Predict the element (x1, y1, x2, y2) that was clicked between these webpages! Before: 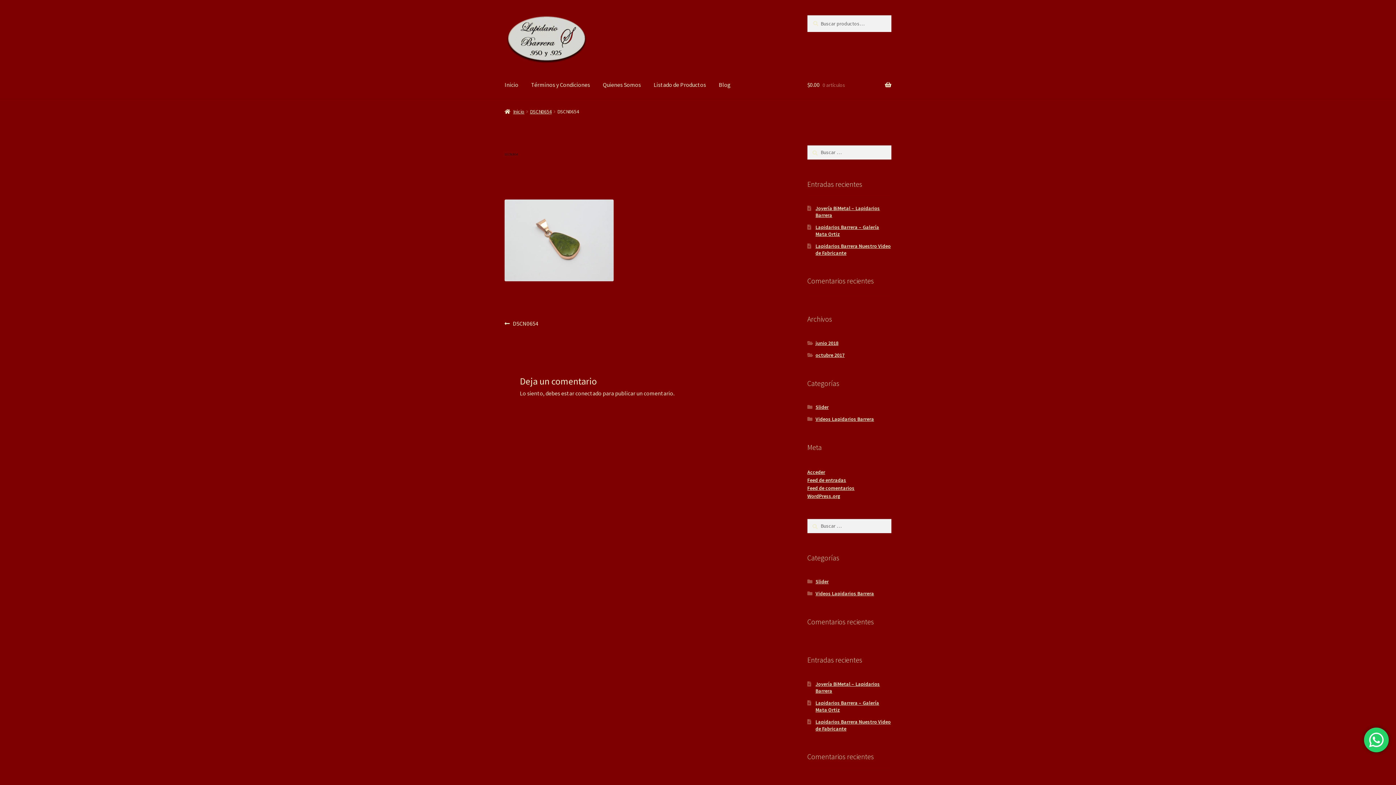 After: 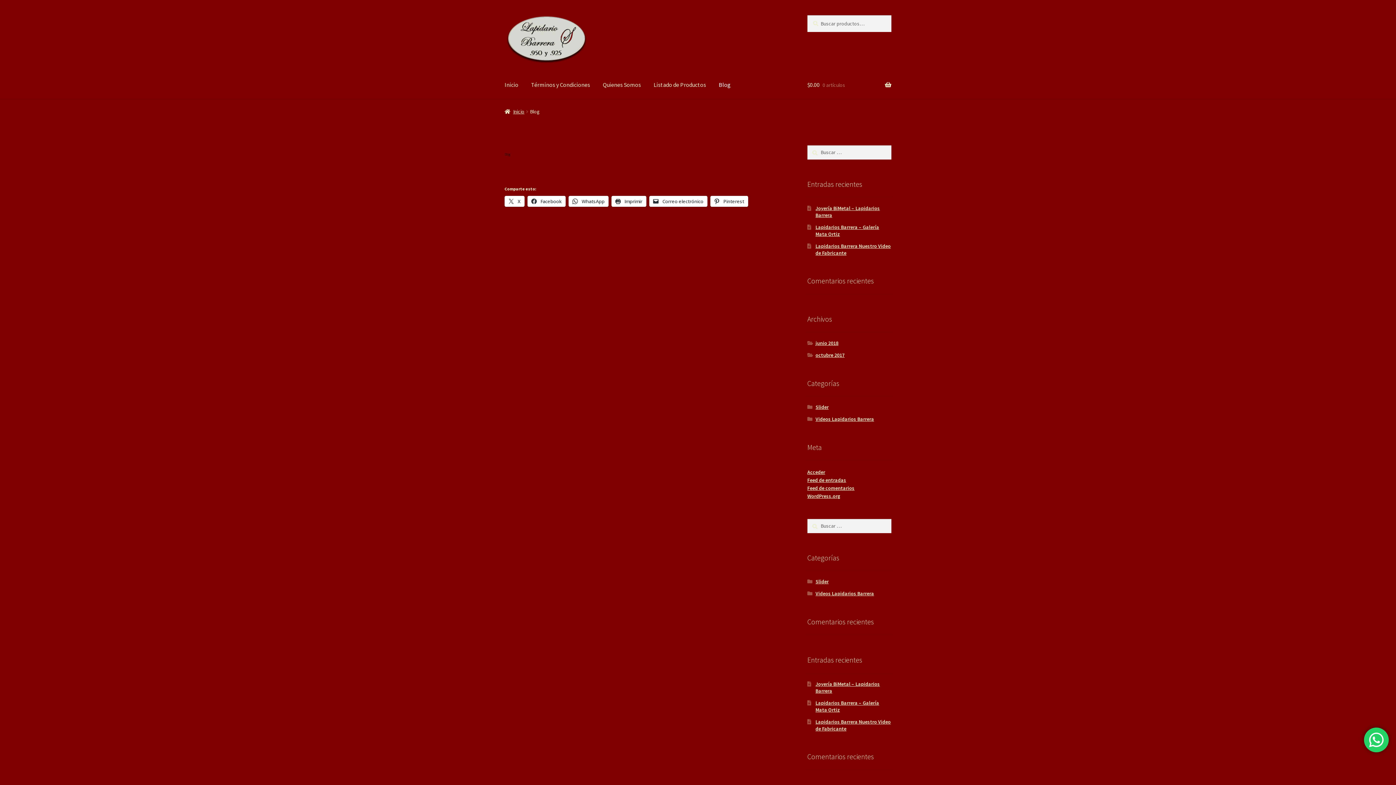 Action: bbox: (713, 71, 736, 98) label: Blog